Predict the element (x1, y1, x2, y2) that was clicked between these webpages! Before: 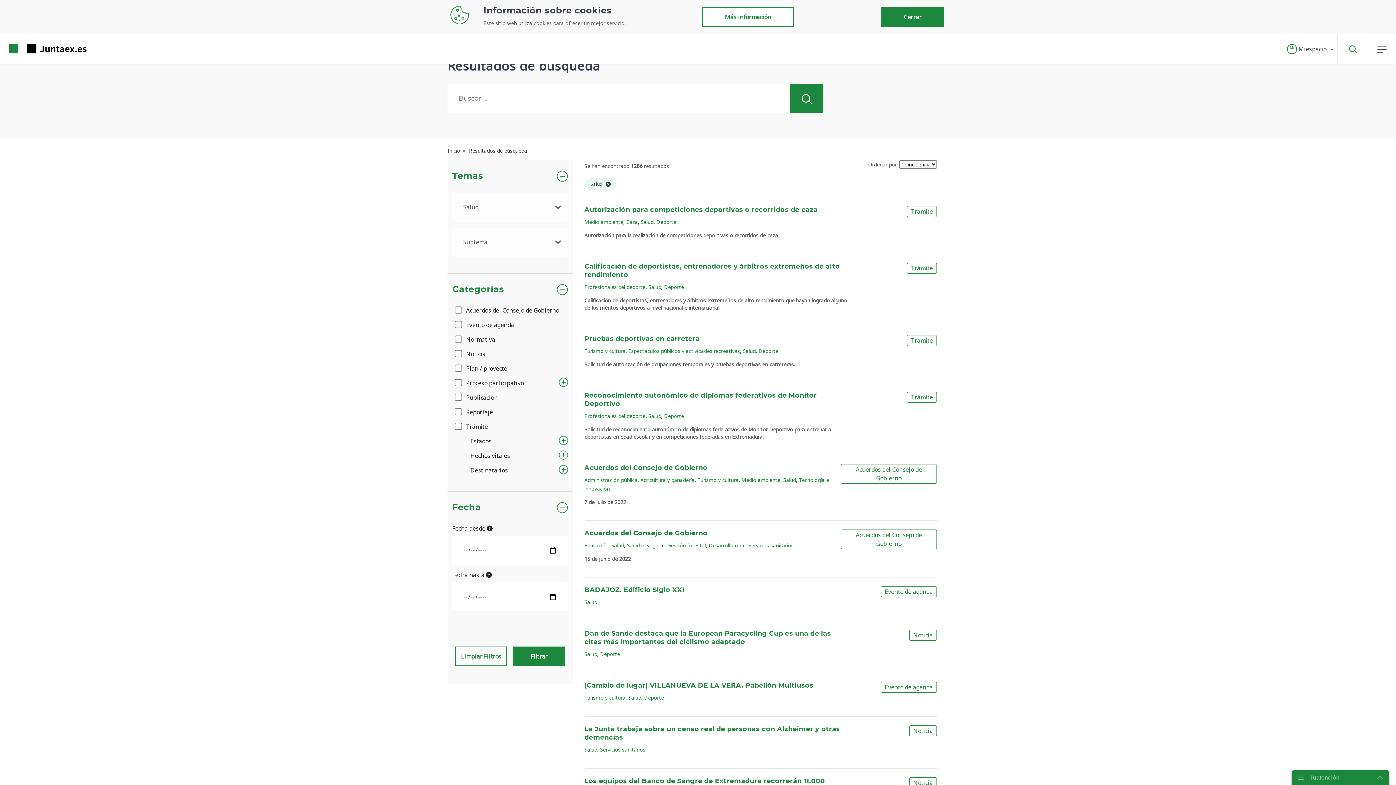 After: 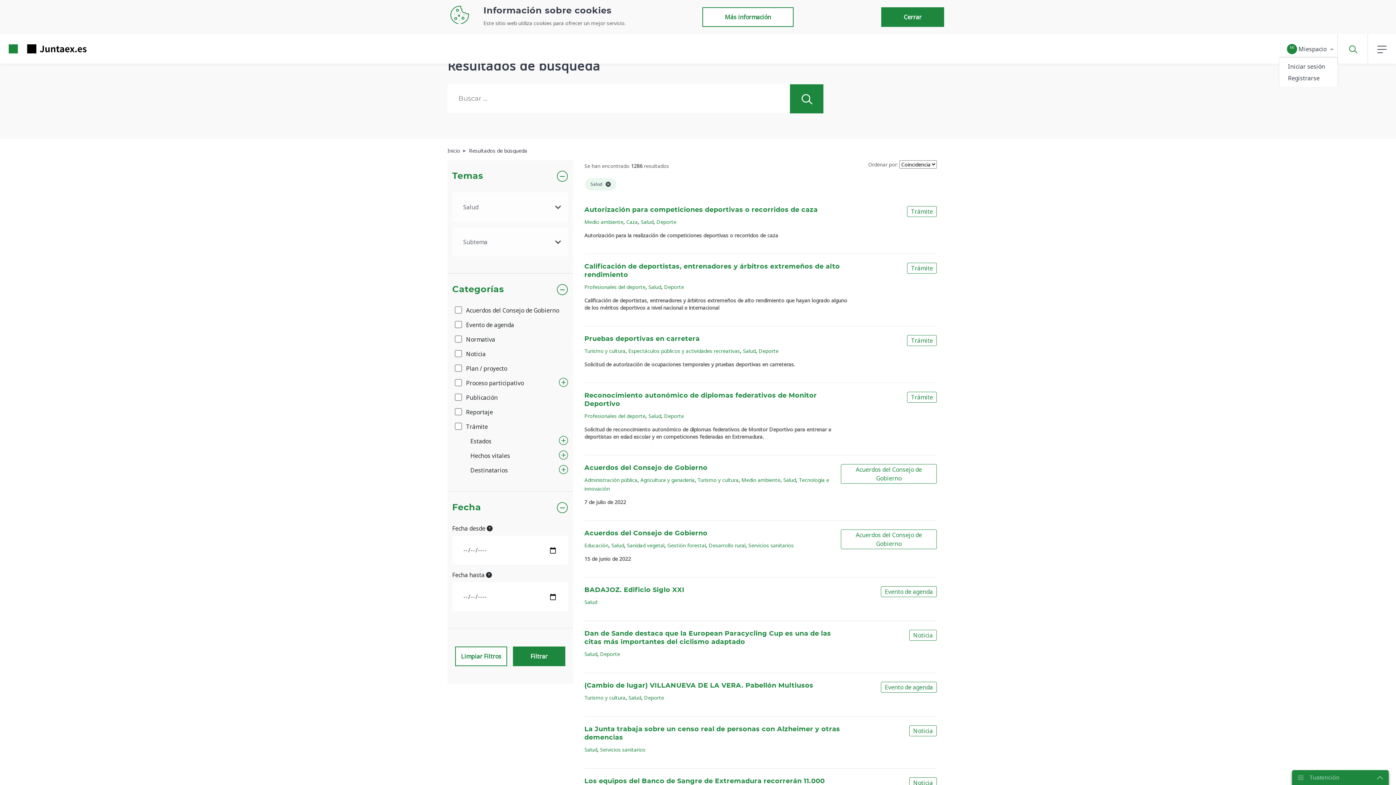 Action: label: MI Miespacio  bbox: (1284, 40, 1337, 56)